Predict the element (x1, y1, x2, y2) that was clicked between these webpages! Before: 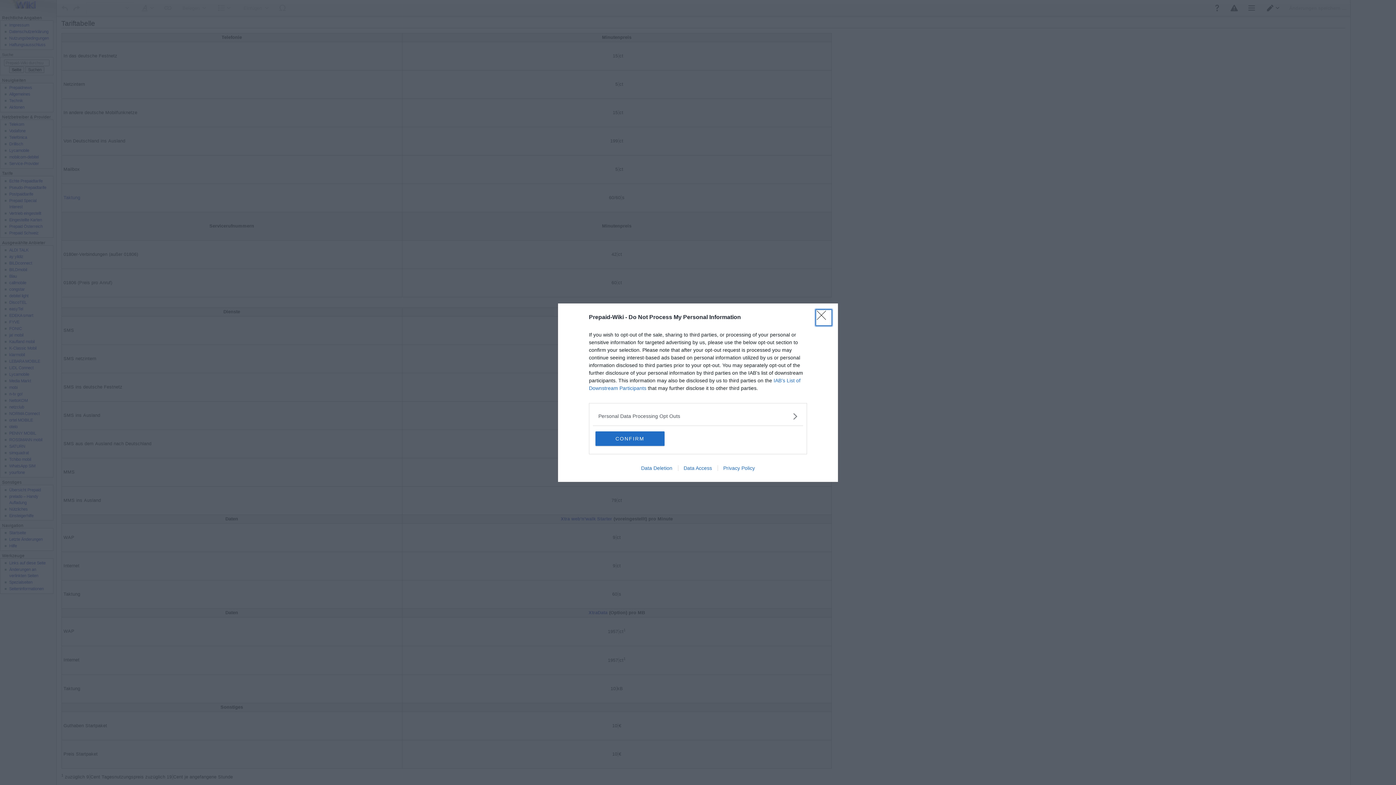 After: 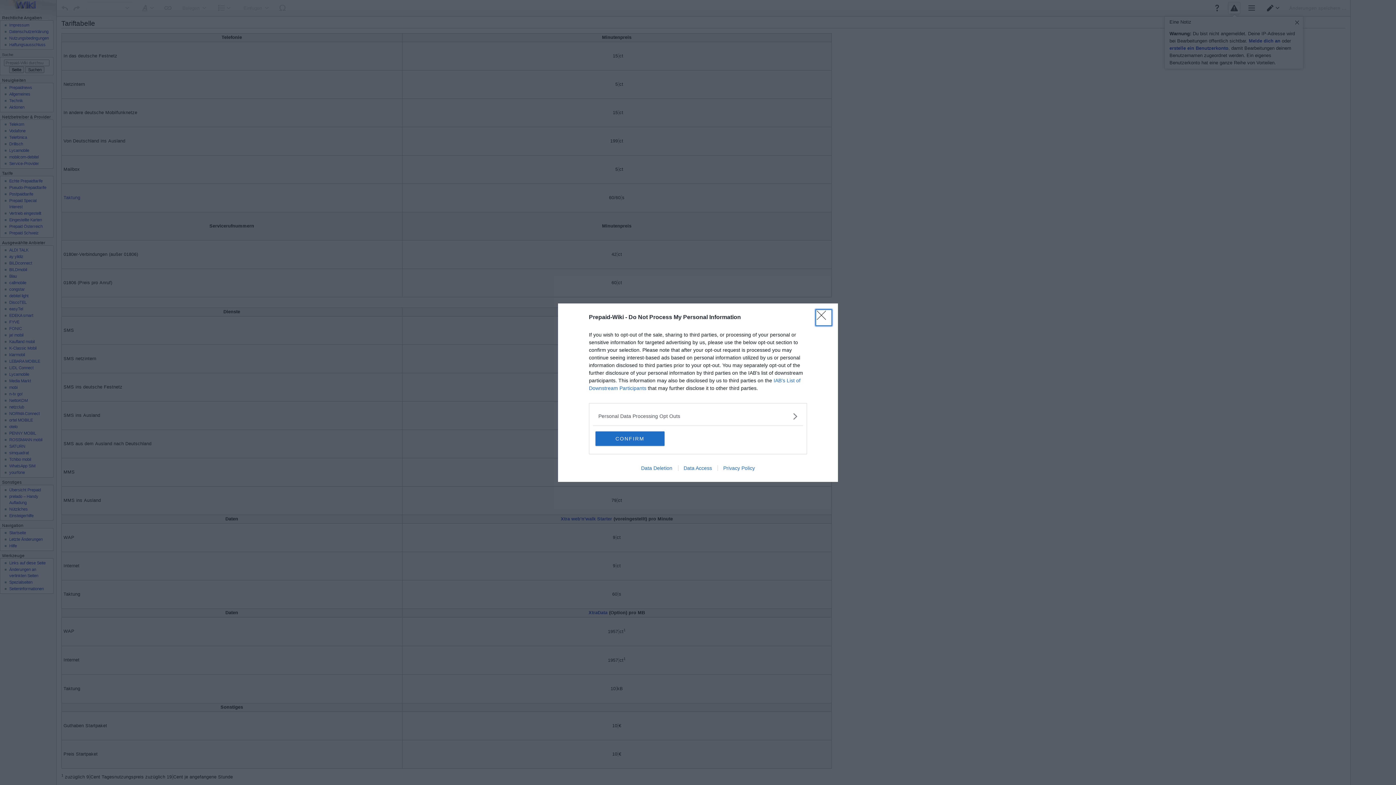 Action: label: Privacy Policy bbox: (717, 465, 760, 471)